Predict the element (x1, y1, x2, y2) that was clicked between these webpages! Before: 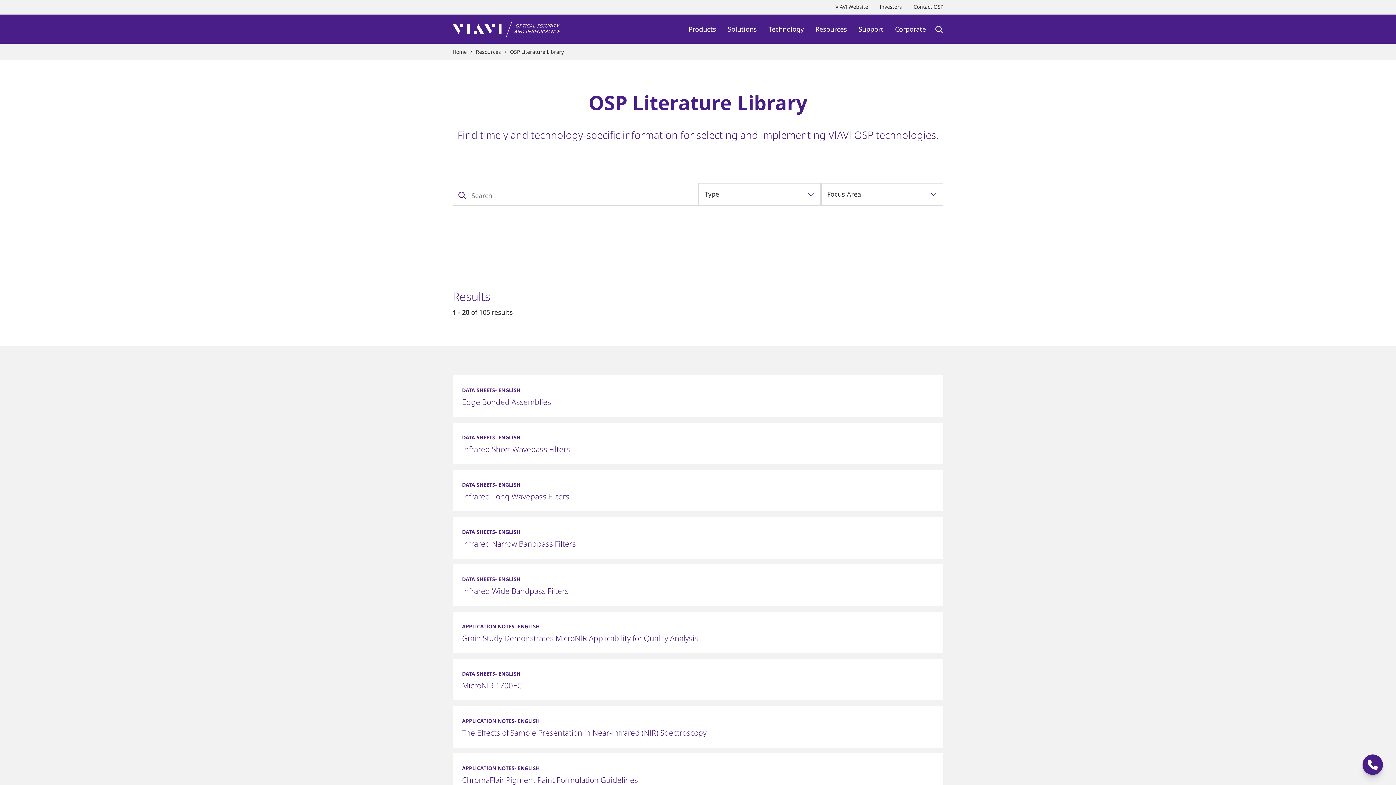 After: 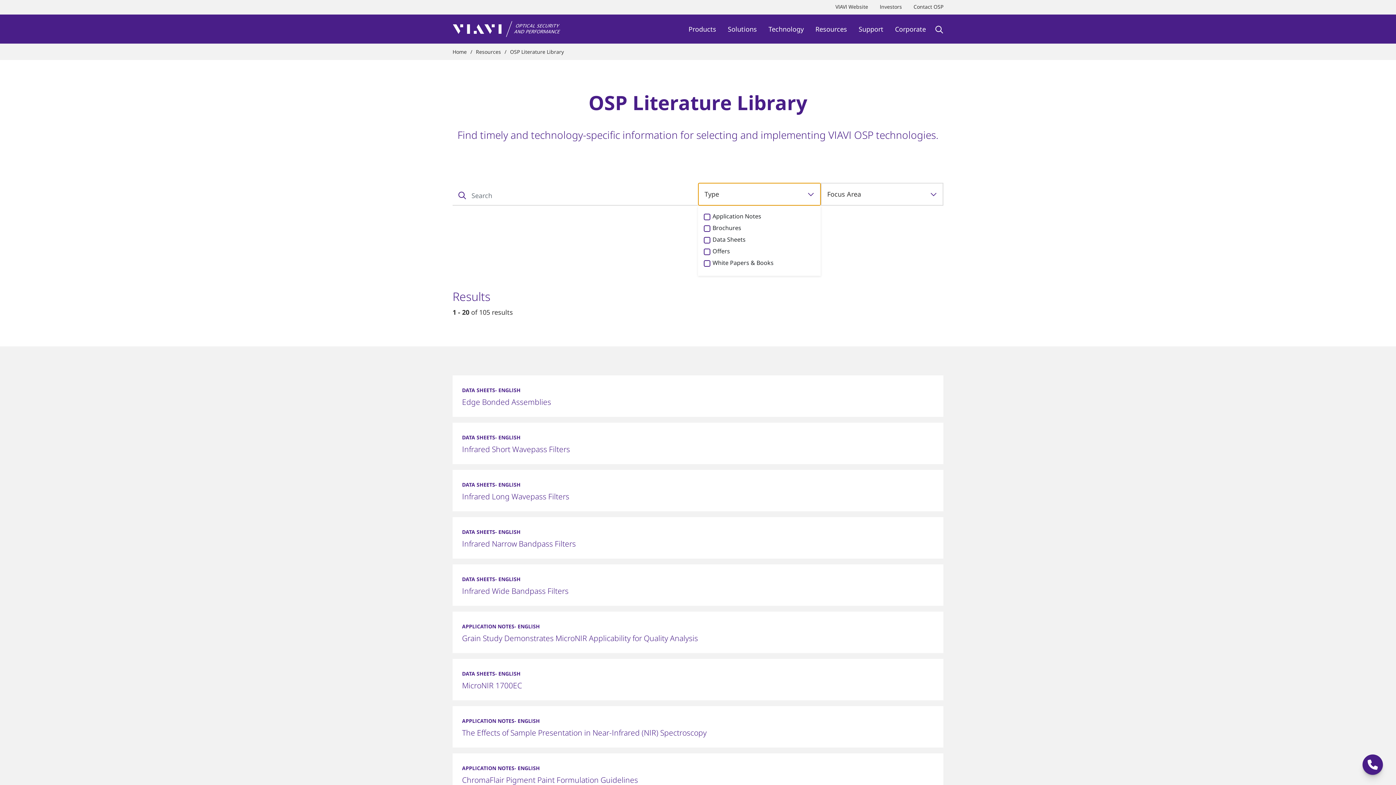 Action: label: Type bbox: (698, 182, 820, 205)